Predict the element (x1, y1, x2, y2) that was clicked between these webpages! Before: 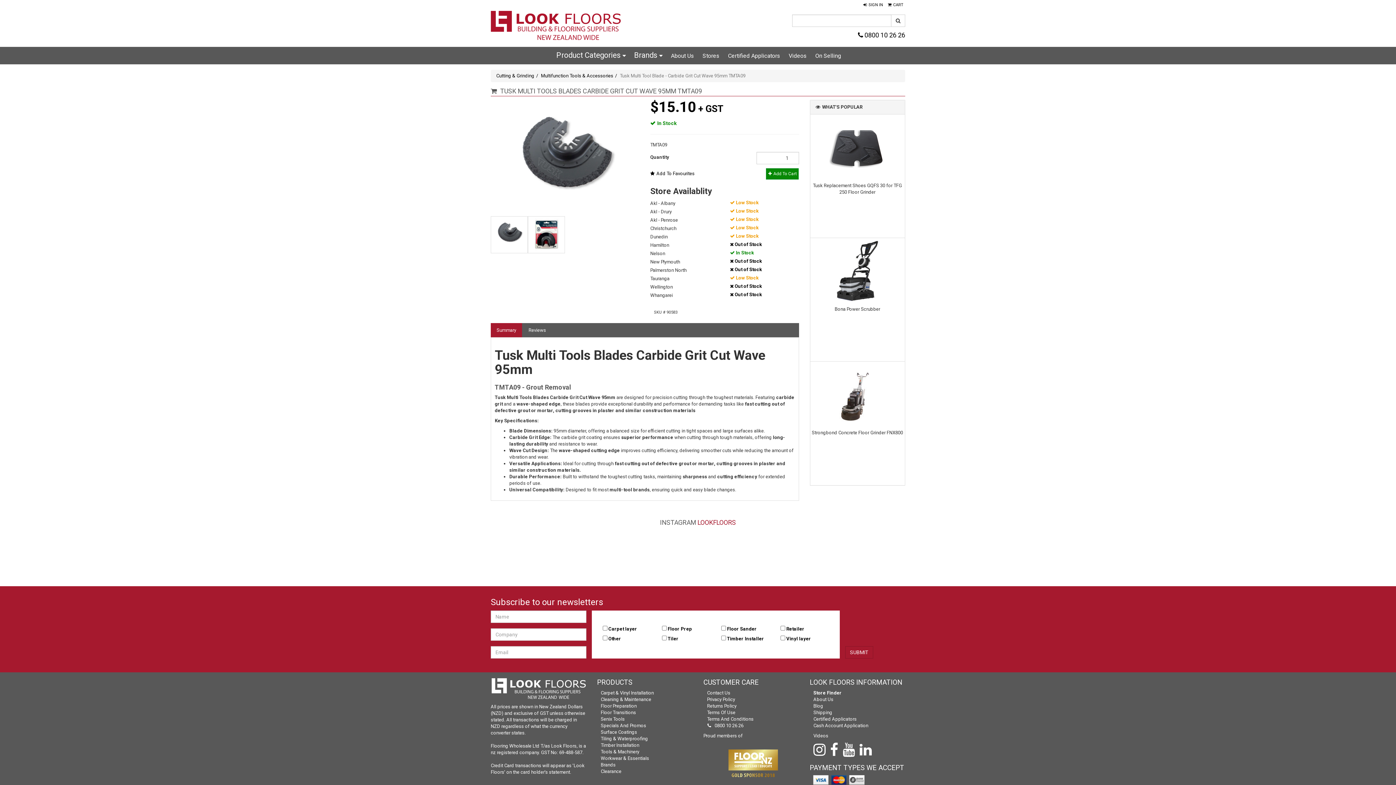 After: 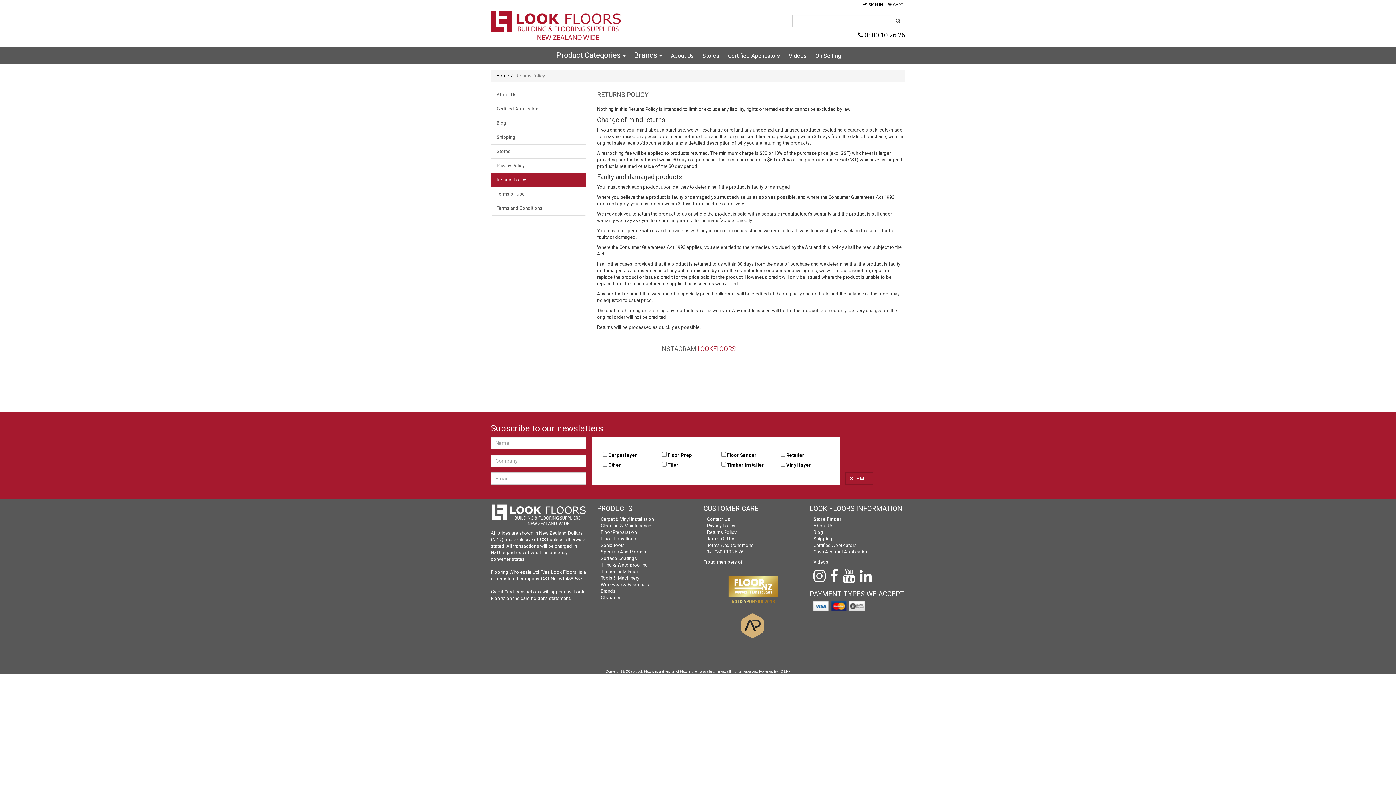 Action: label: Returns Policy bbox: (707, 703, 736, 709)